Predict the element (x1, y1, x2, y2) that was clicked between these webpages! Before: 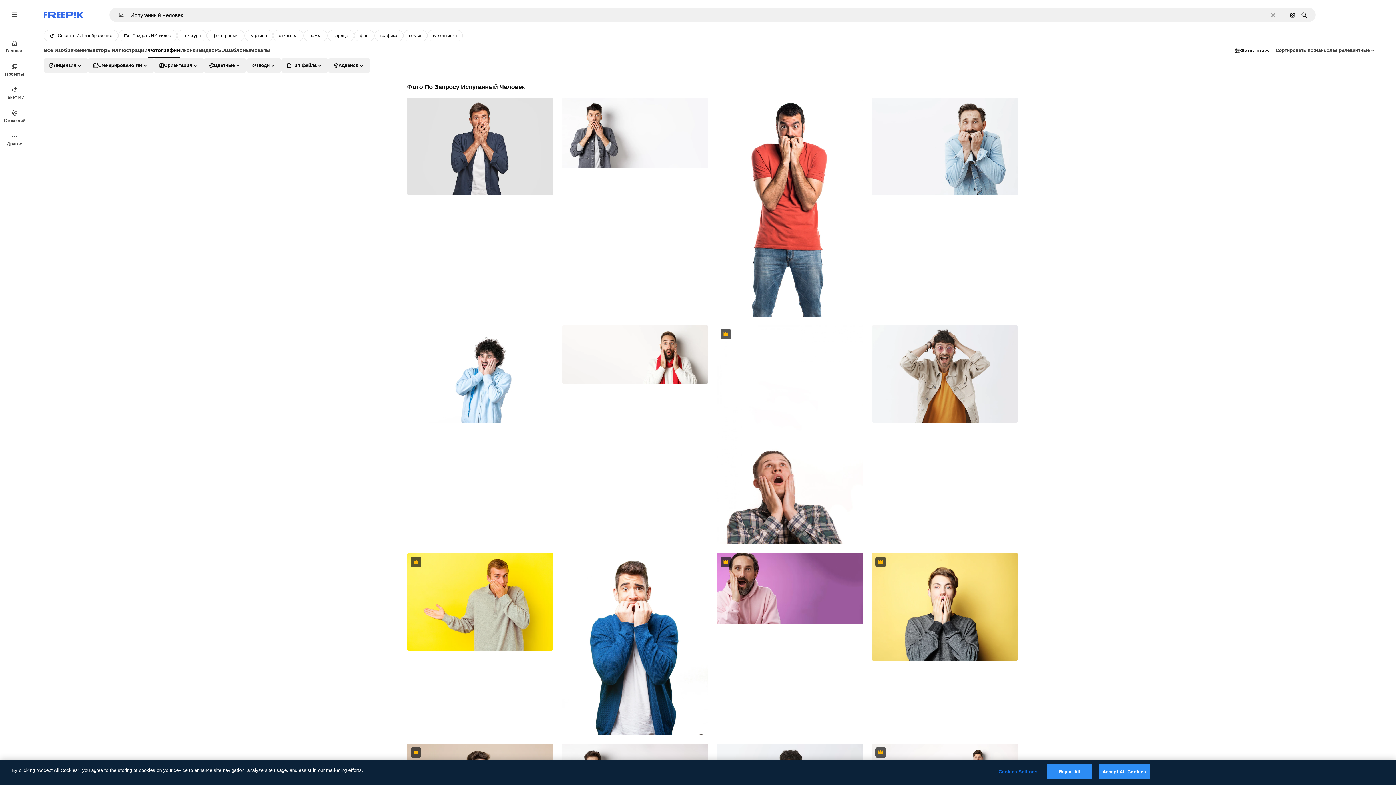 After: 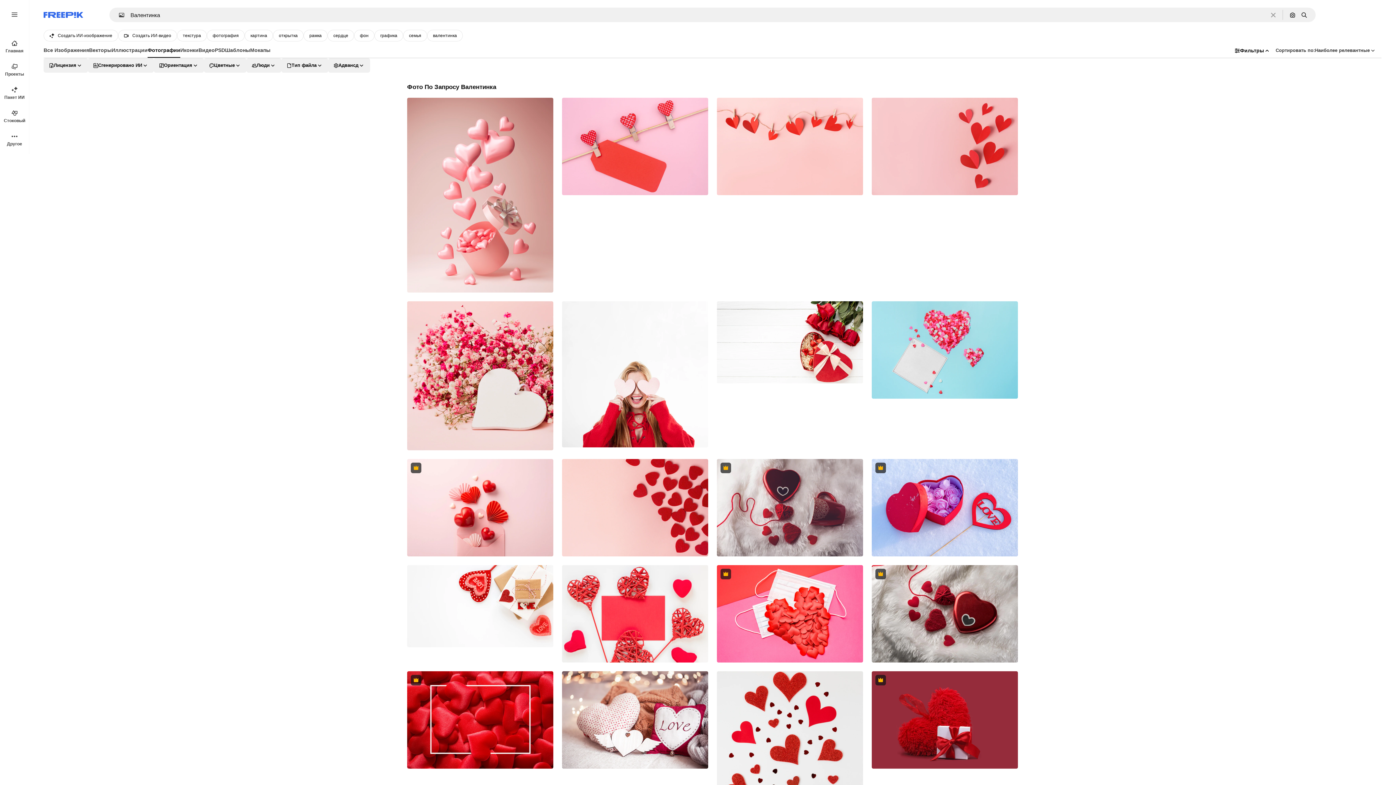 Action: label: валентинка bbox: (427, 29, 462, 41)